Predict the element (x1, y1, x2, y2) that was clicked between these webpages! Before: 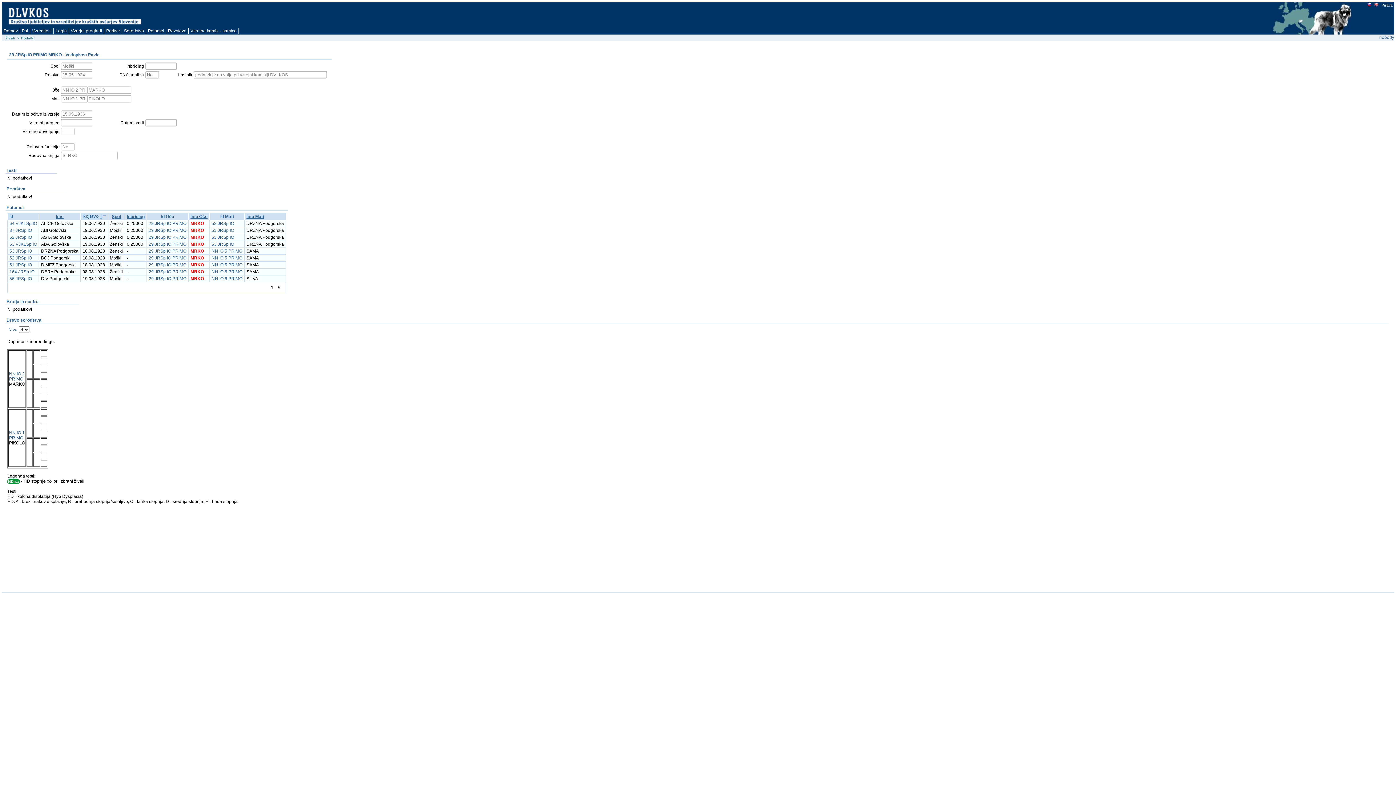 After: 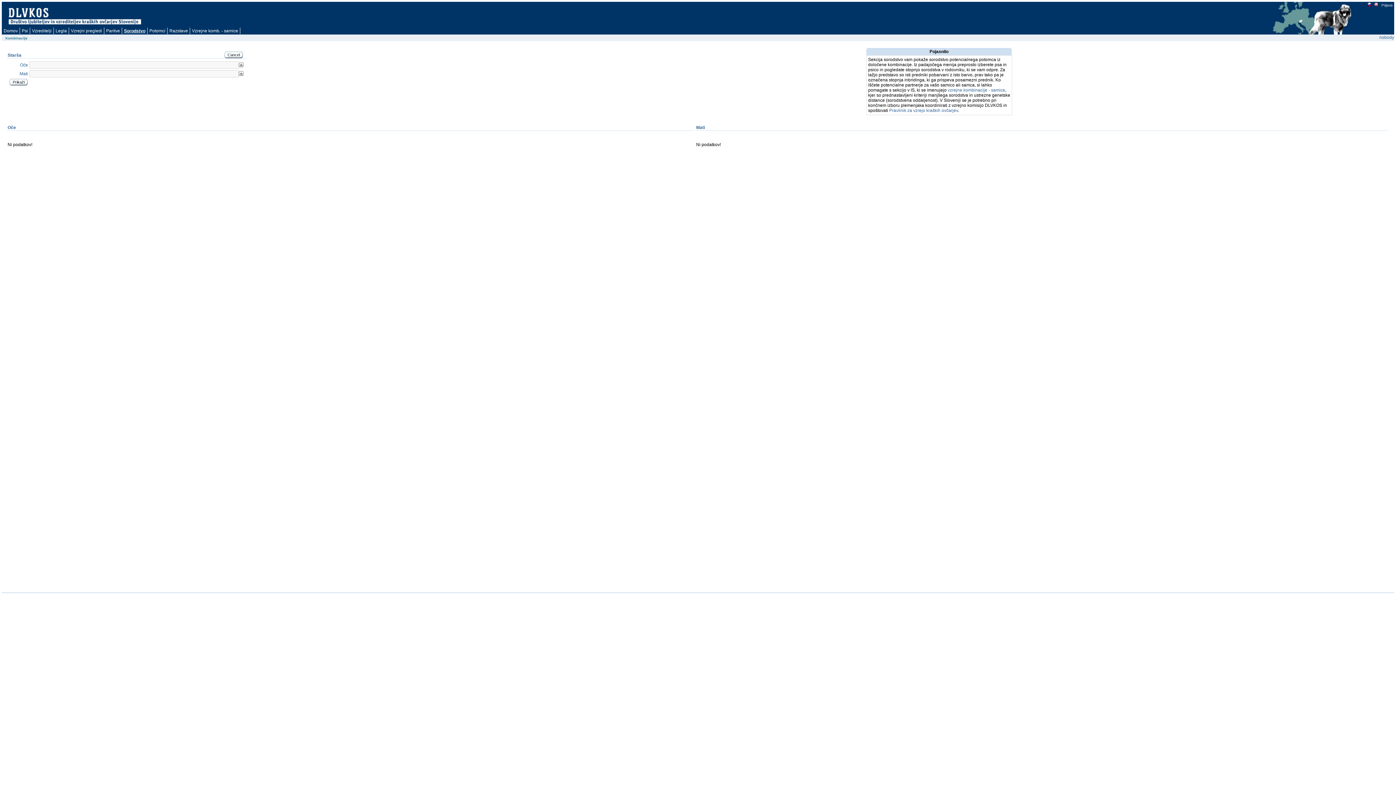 Action: bbox: (122, 27, 146, 34) label: Sorodstvo